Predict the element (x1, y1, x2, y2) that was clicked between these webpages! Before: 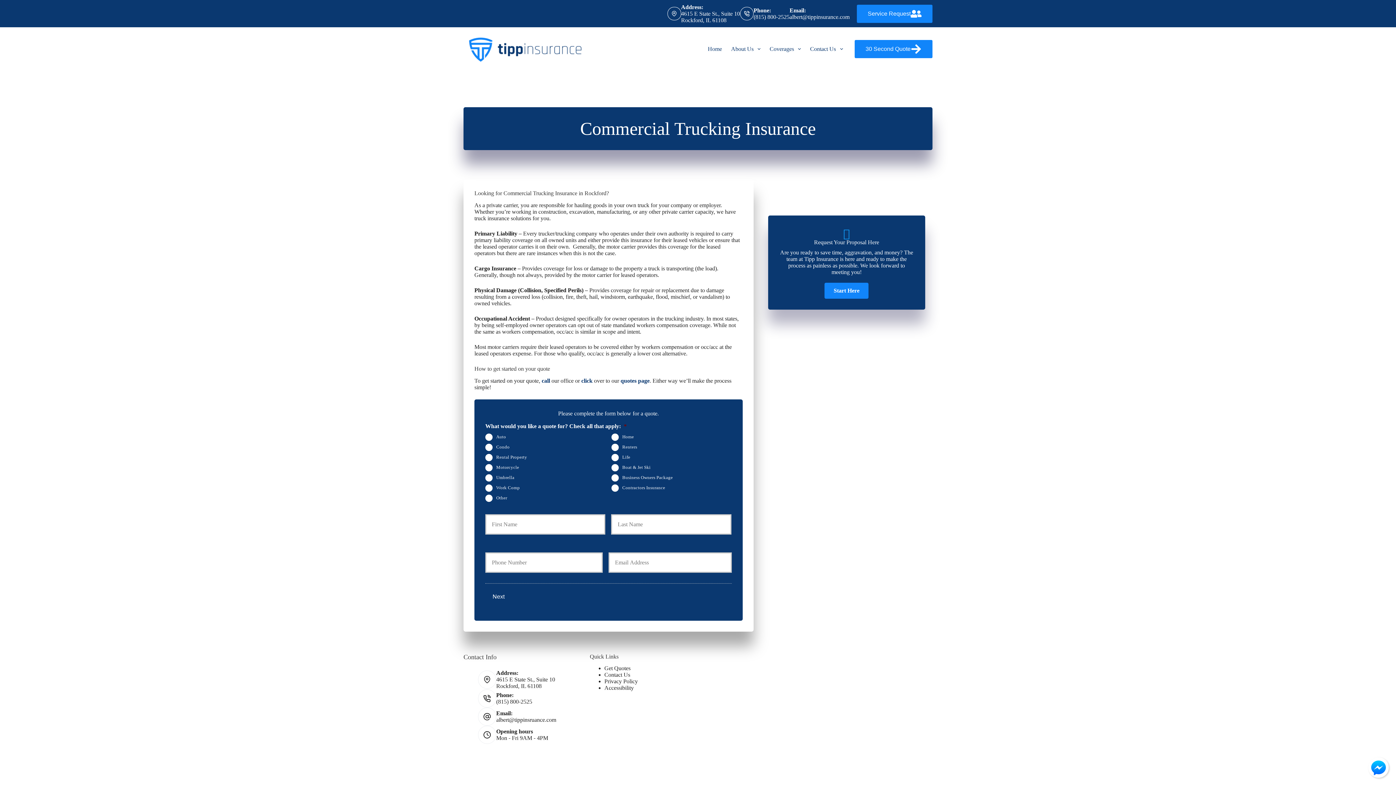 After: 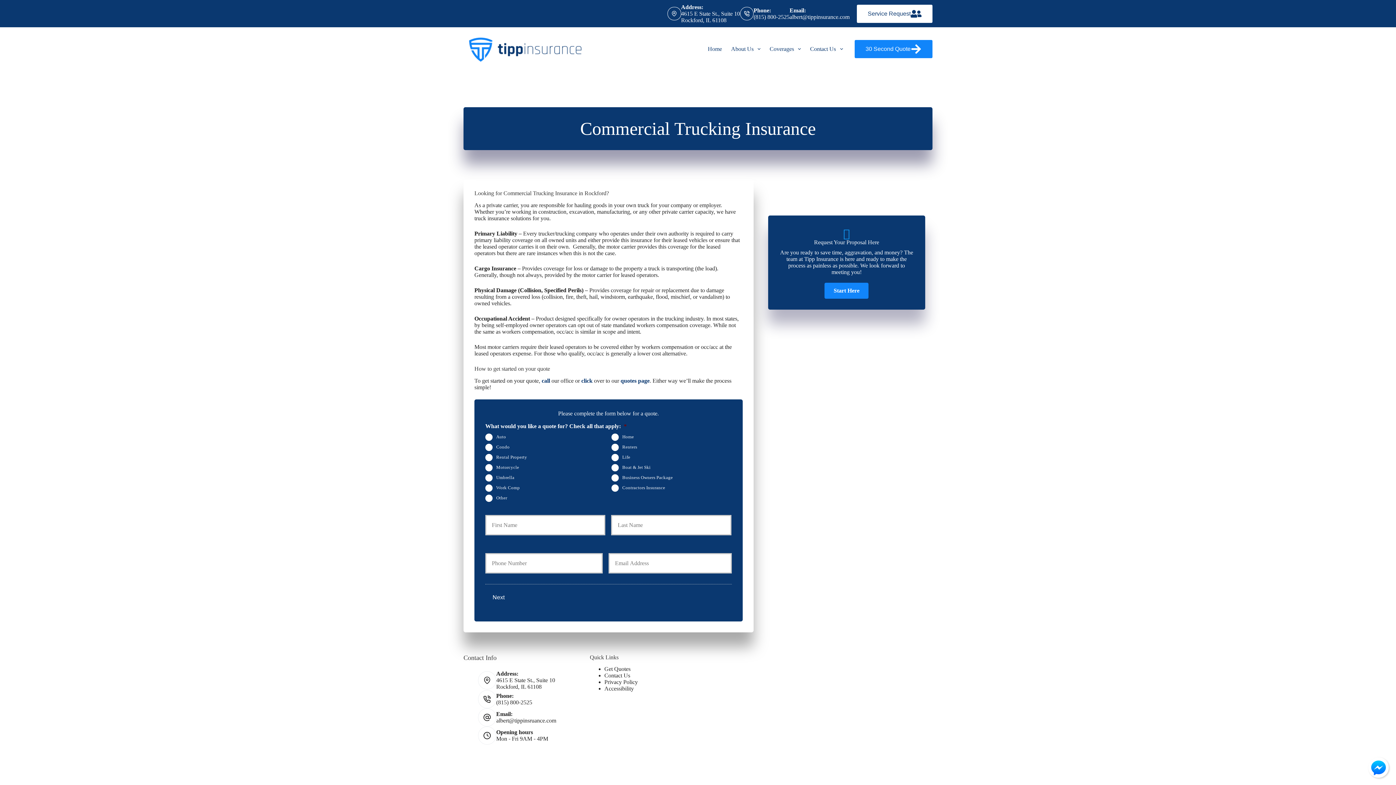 Action: bbox: (857, 4, 932, 22) label: Service Request